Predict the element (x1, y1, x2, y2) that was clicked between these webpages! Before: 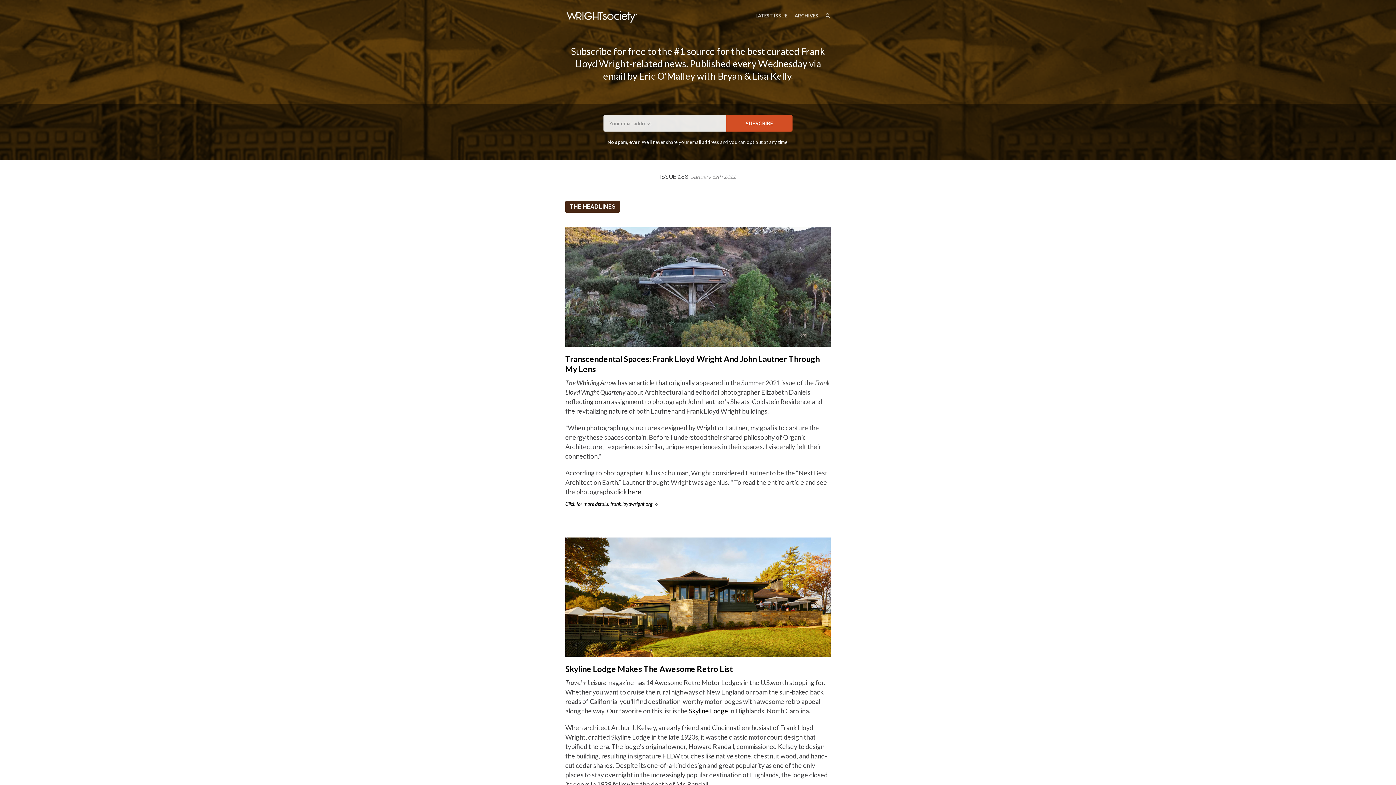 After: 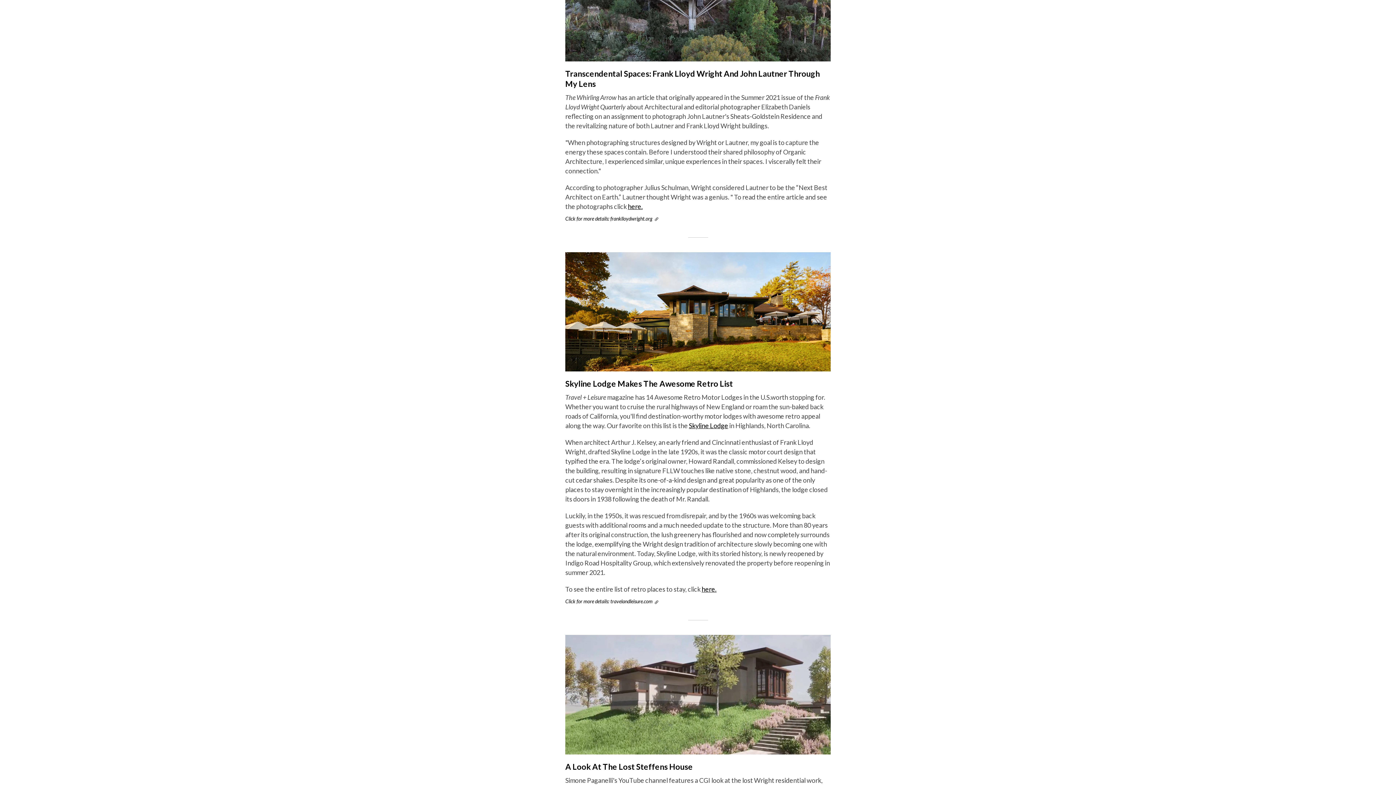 Action: bbox: (654, 500, 658, 507)